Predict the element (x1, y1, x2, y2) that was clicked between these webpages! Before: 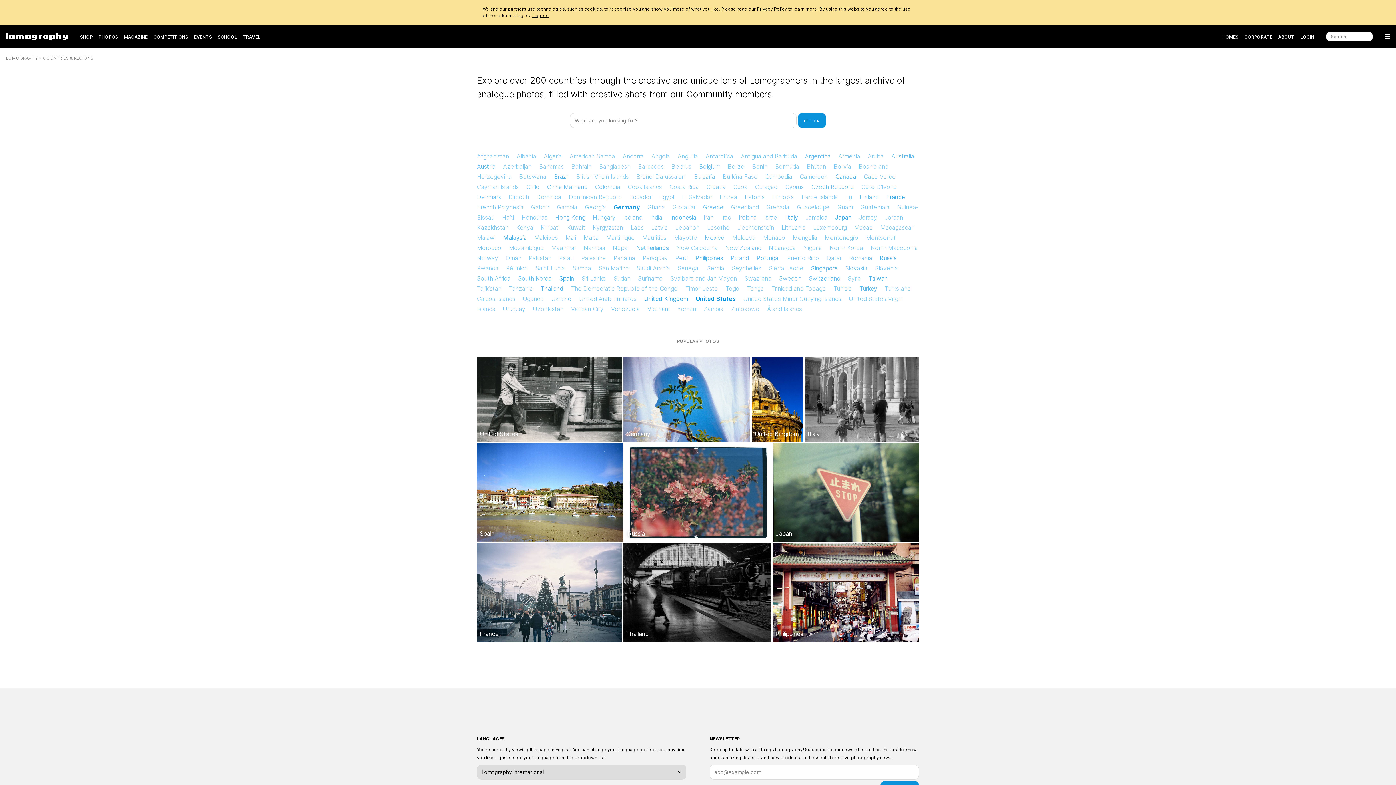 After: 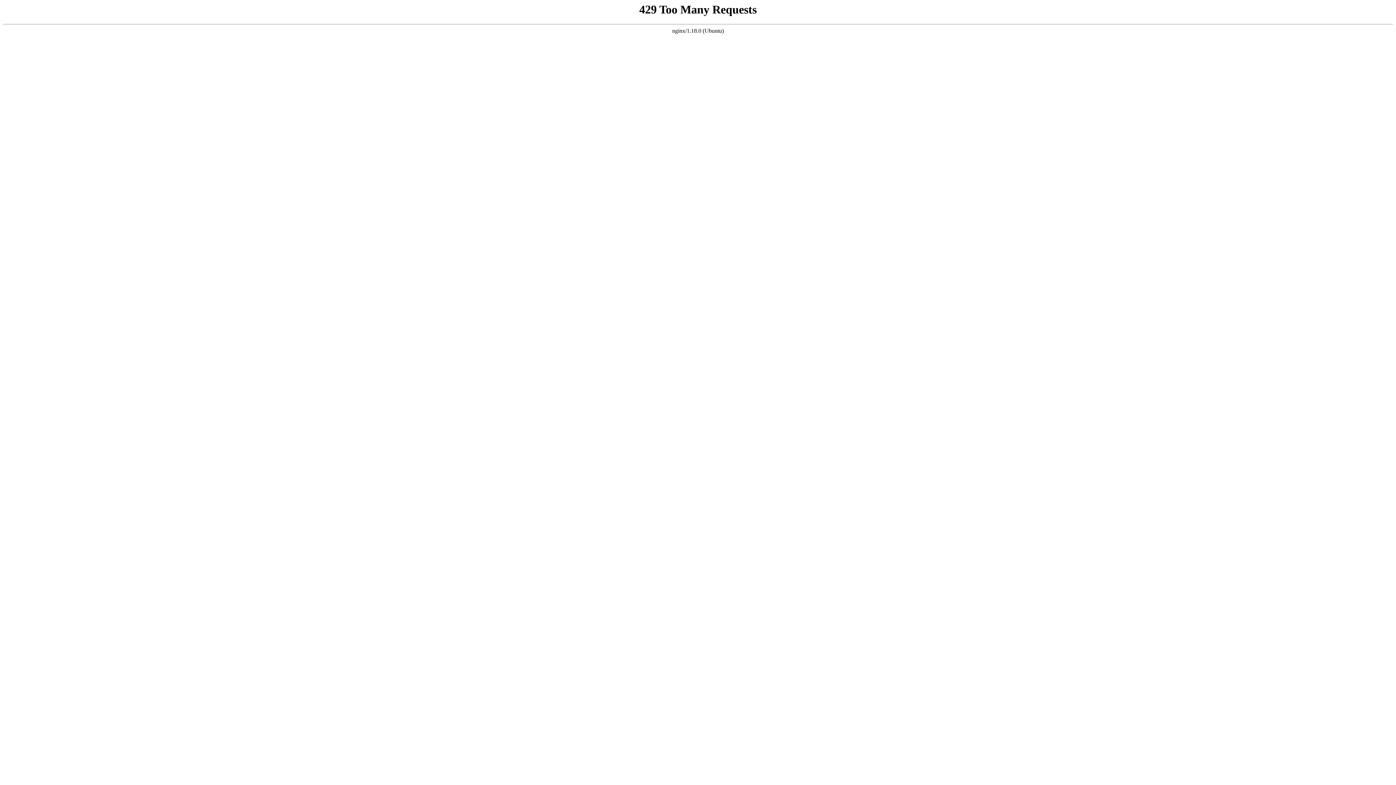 Action: bbox: (730, 254, 749, 261) label: Poland